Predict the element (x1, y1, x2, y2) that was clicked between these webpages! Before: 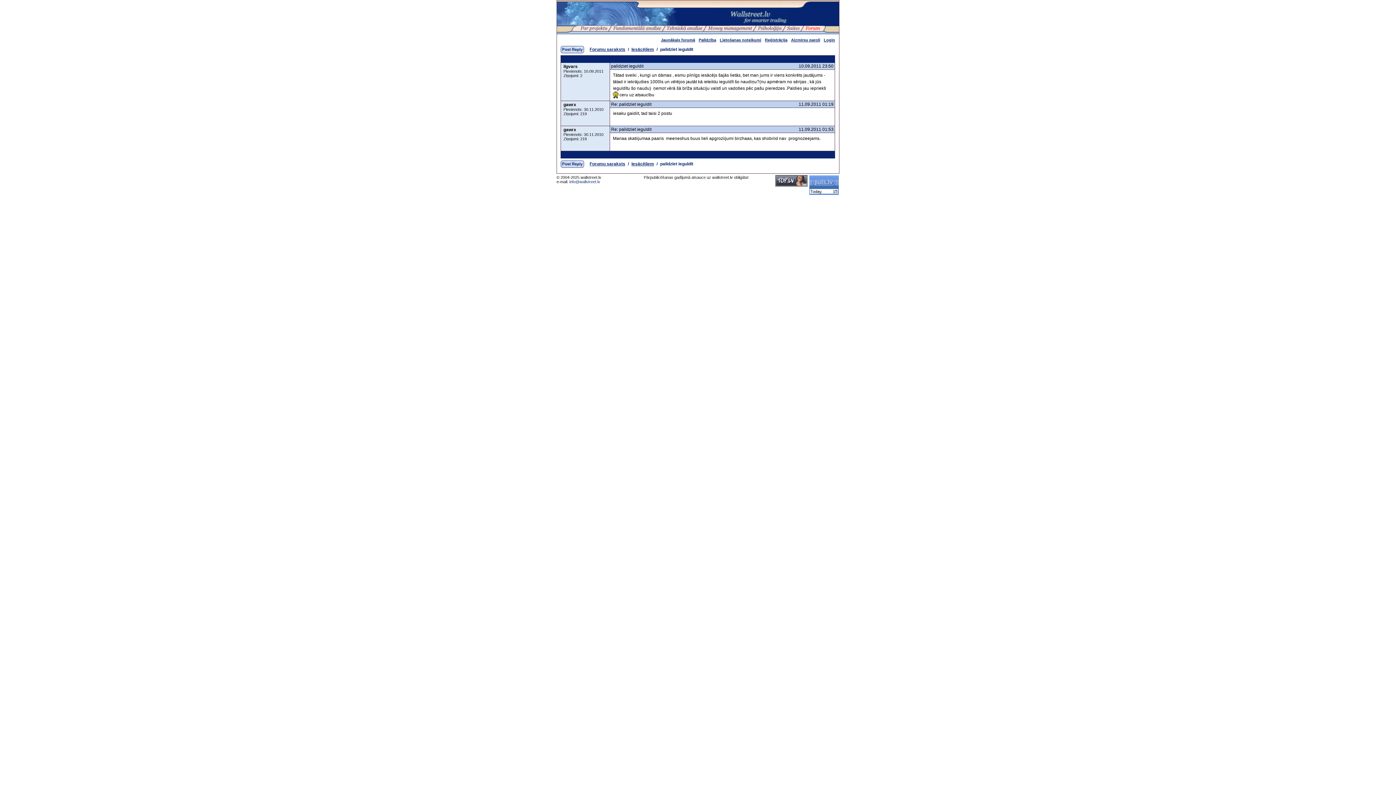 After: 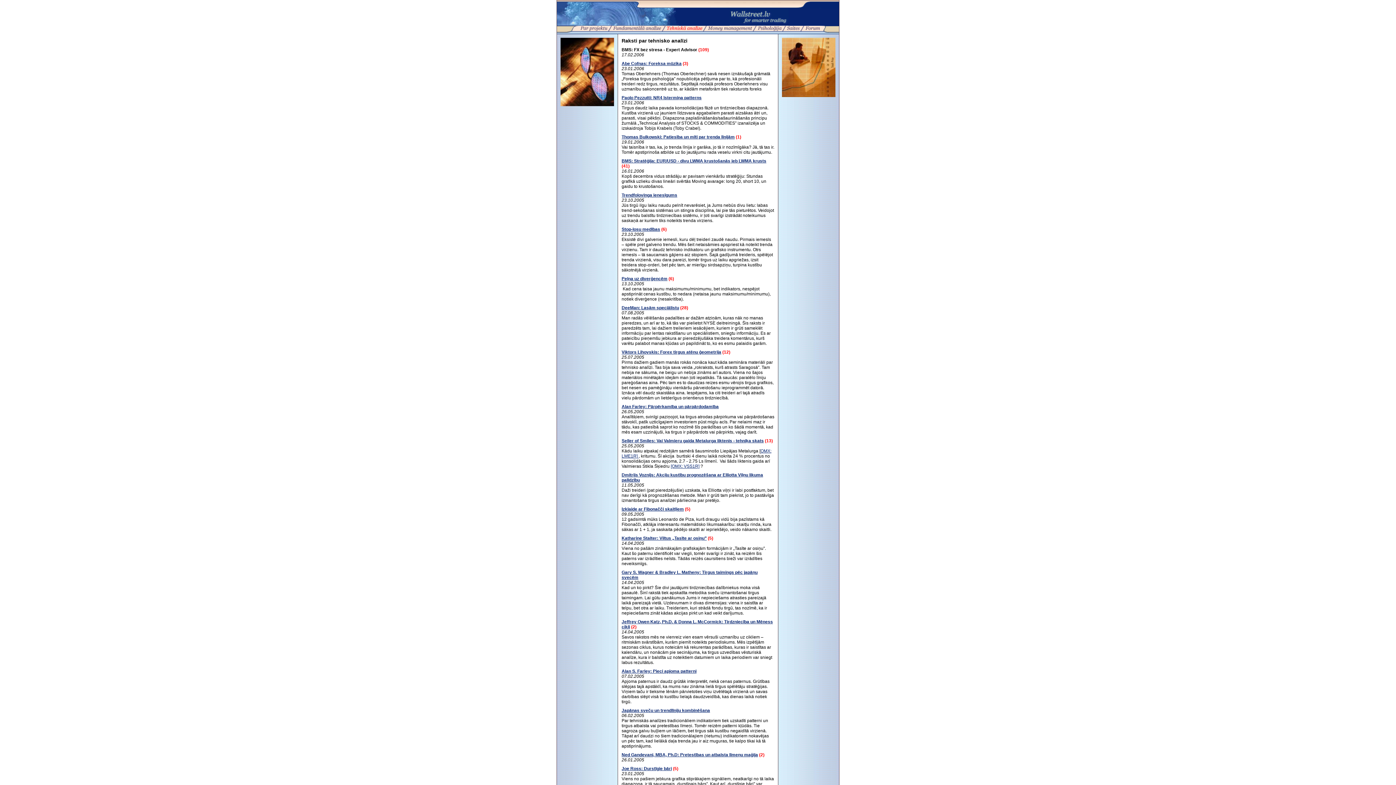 Action: bbox: (666, 27, 702, 32)